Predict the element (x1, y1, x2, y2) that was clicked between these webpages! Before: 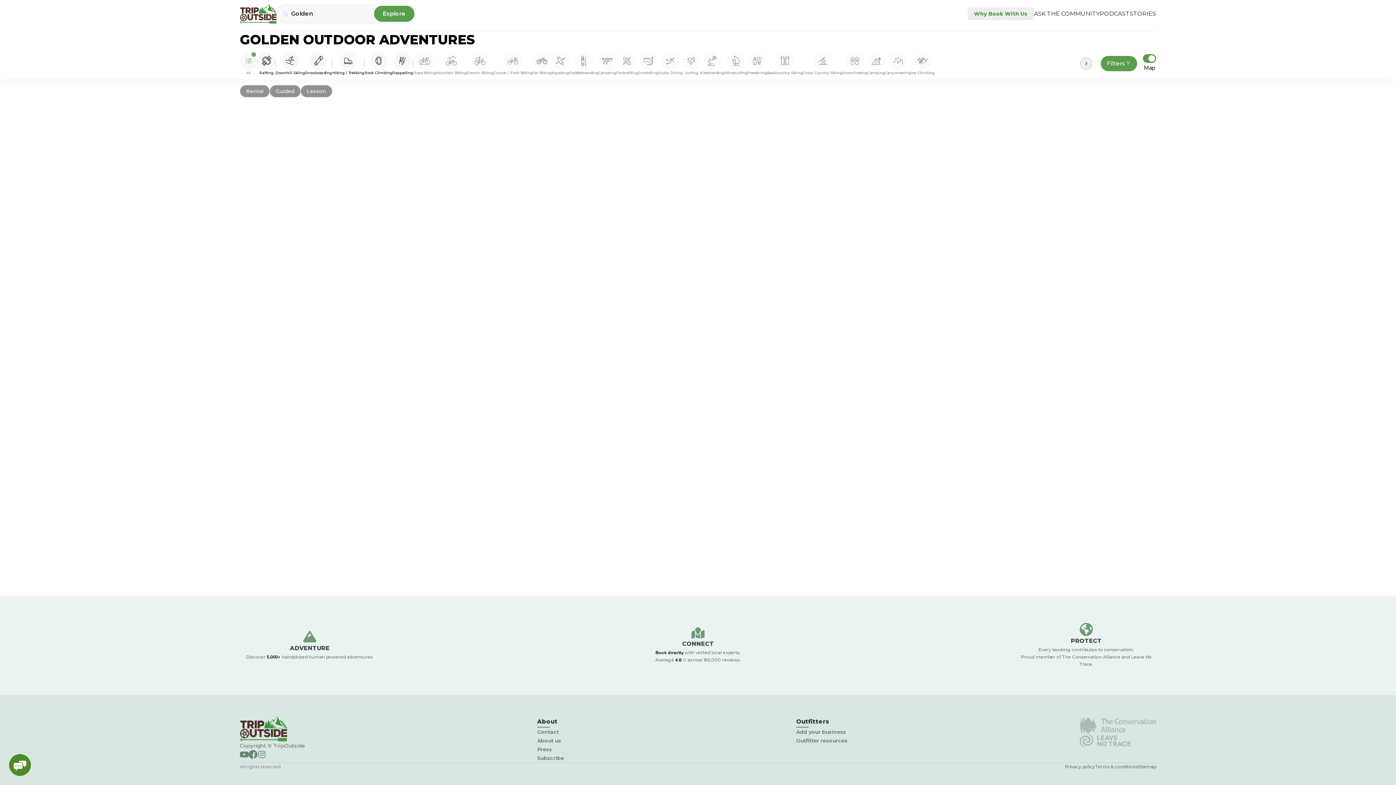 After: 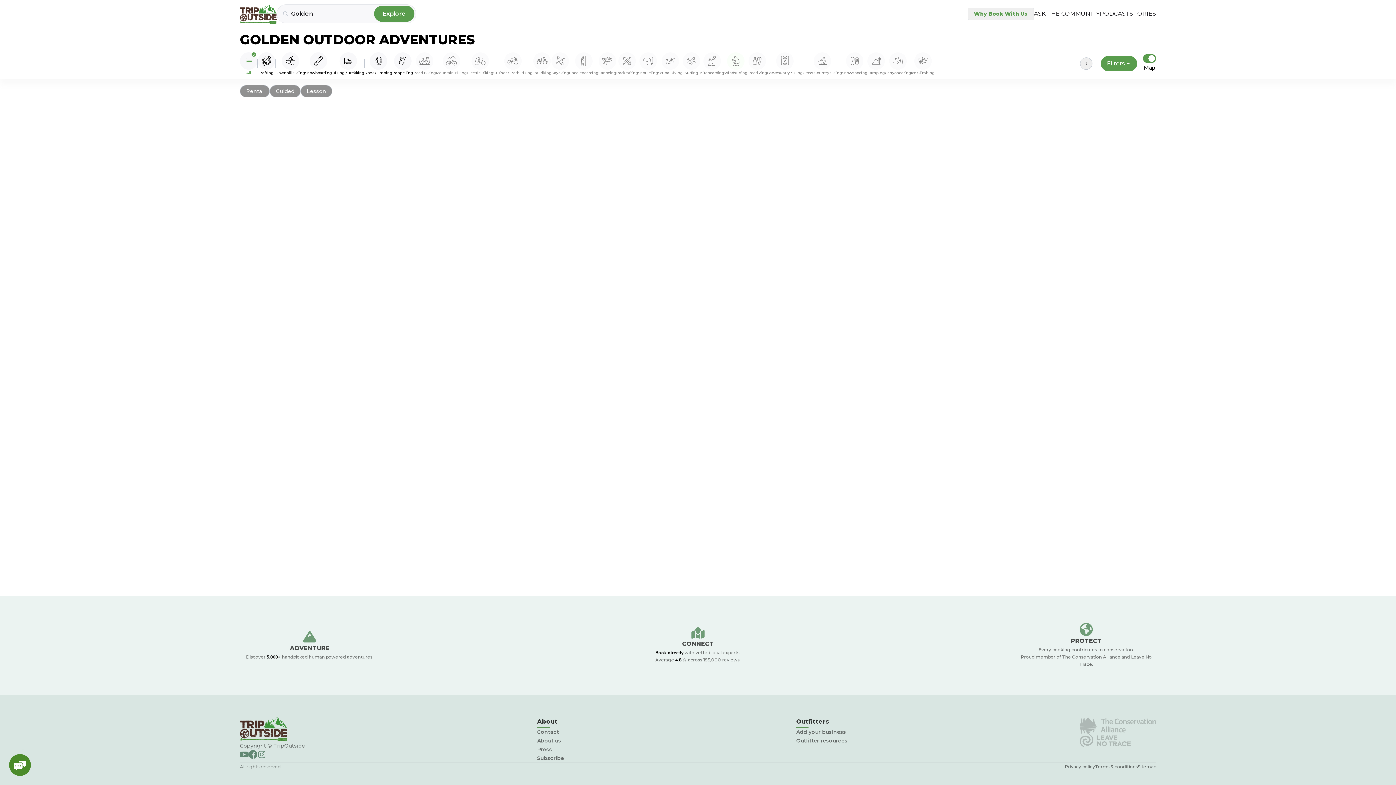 Action: bbox: (724, 52, 747, 74) label: Windsurfing